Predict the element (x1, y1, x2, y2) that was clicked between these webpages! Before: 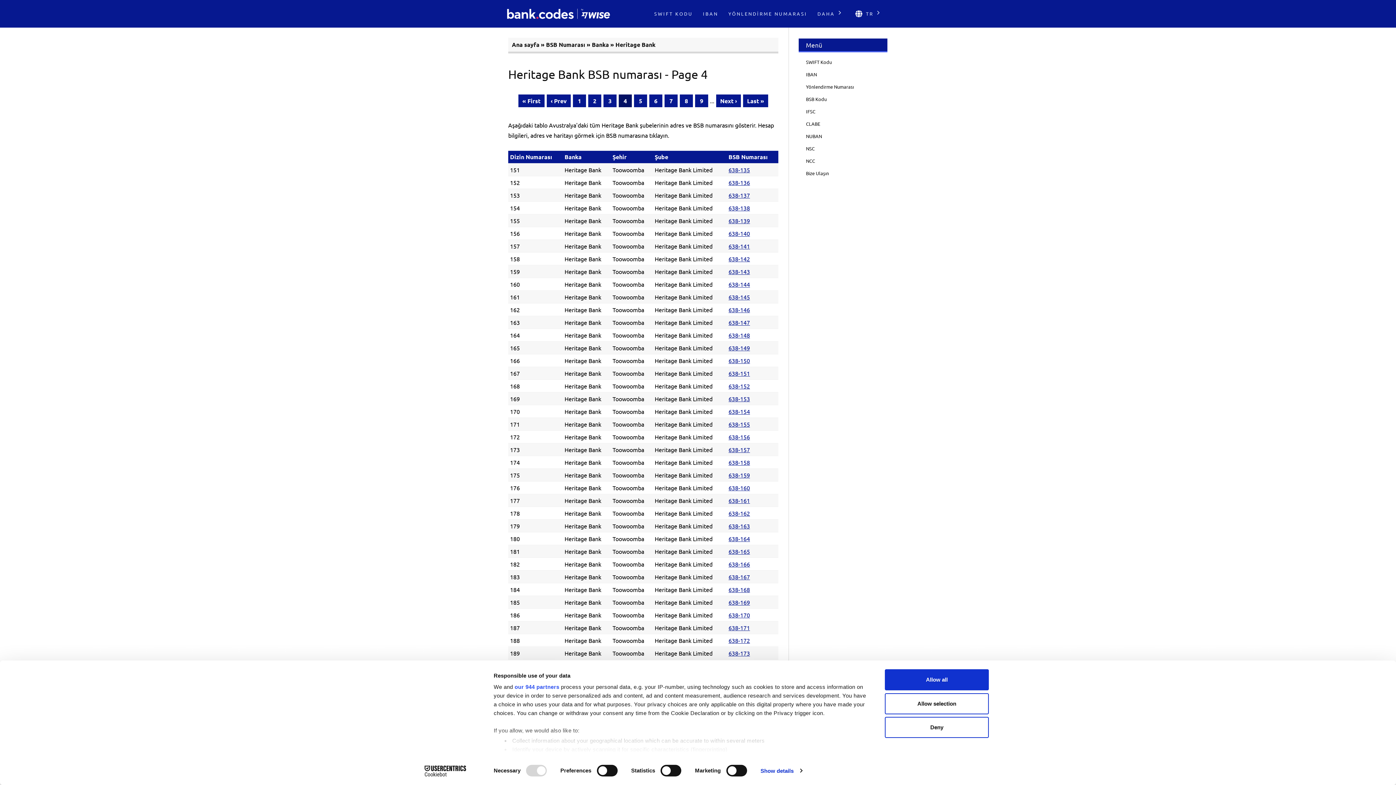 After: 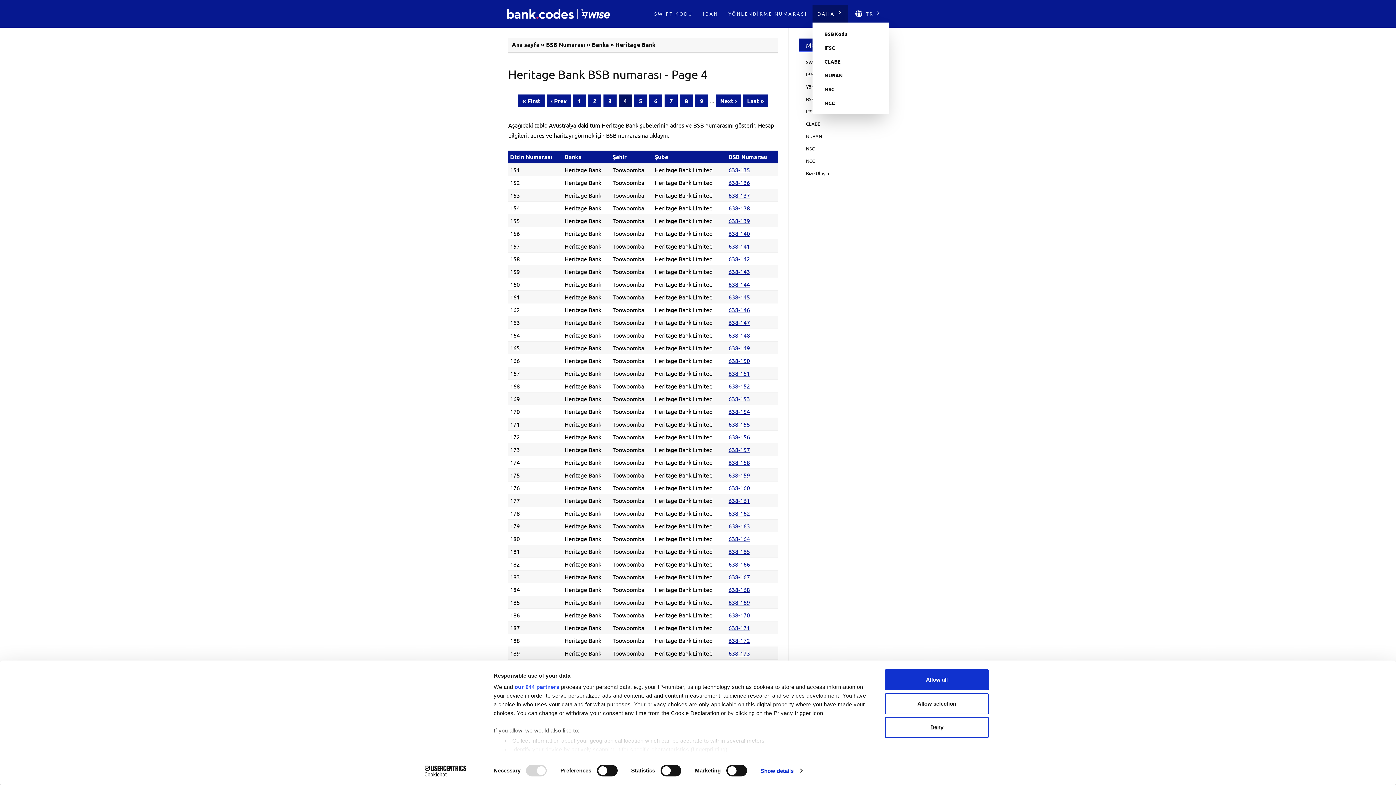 Action: label: DAHA bbox: (812, 5, 848, 22)